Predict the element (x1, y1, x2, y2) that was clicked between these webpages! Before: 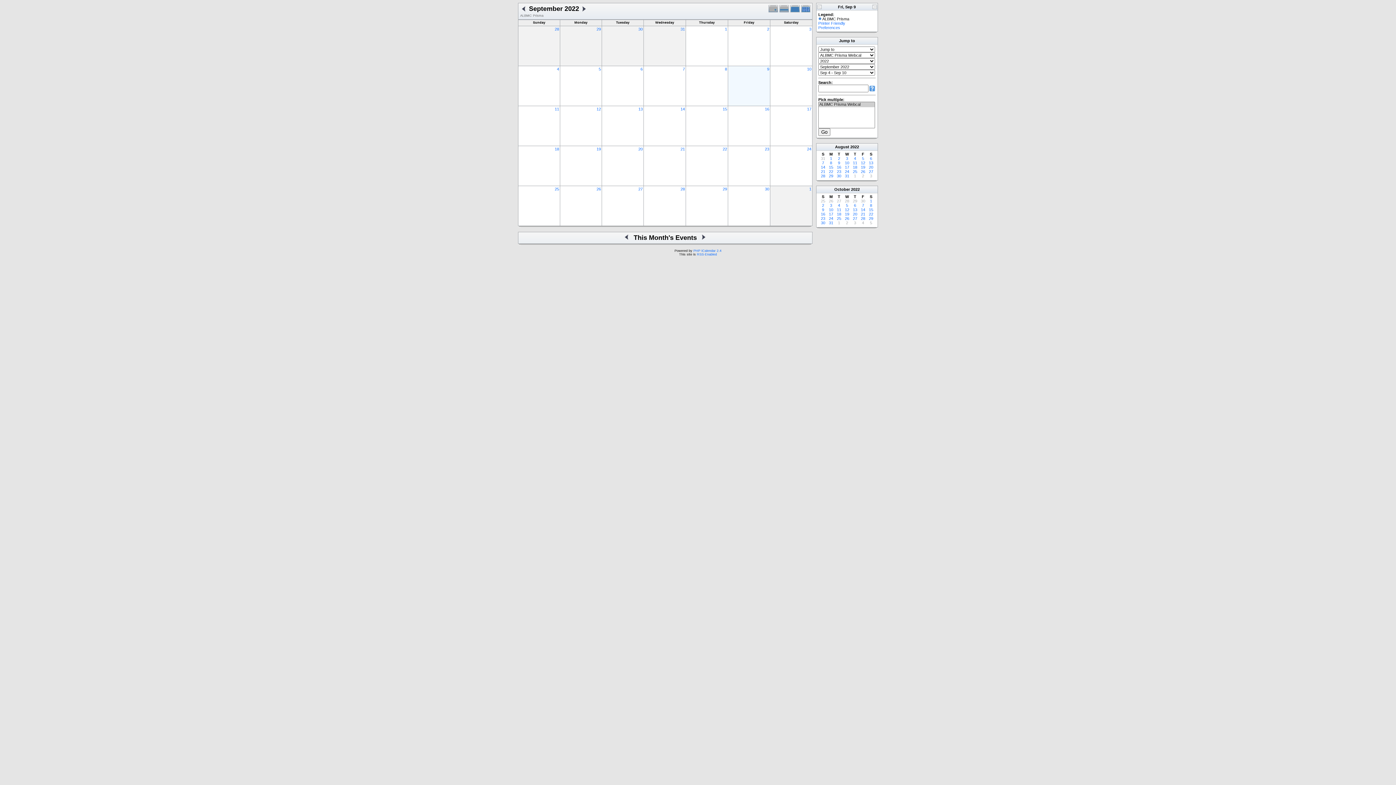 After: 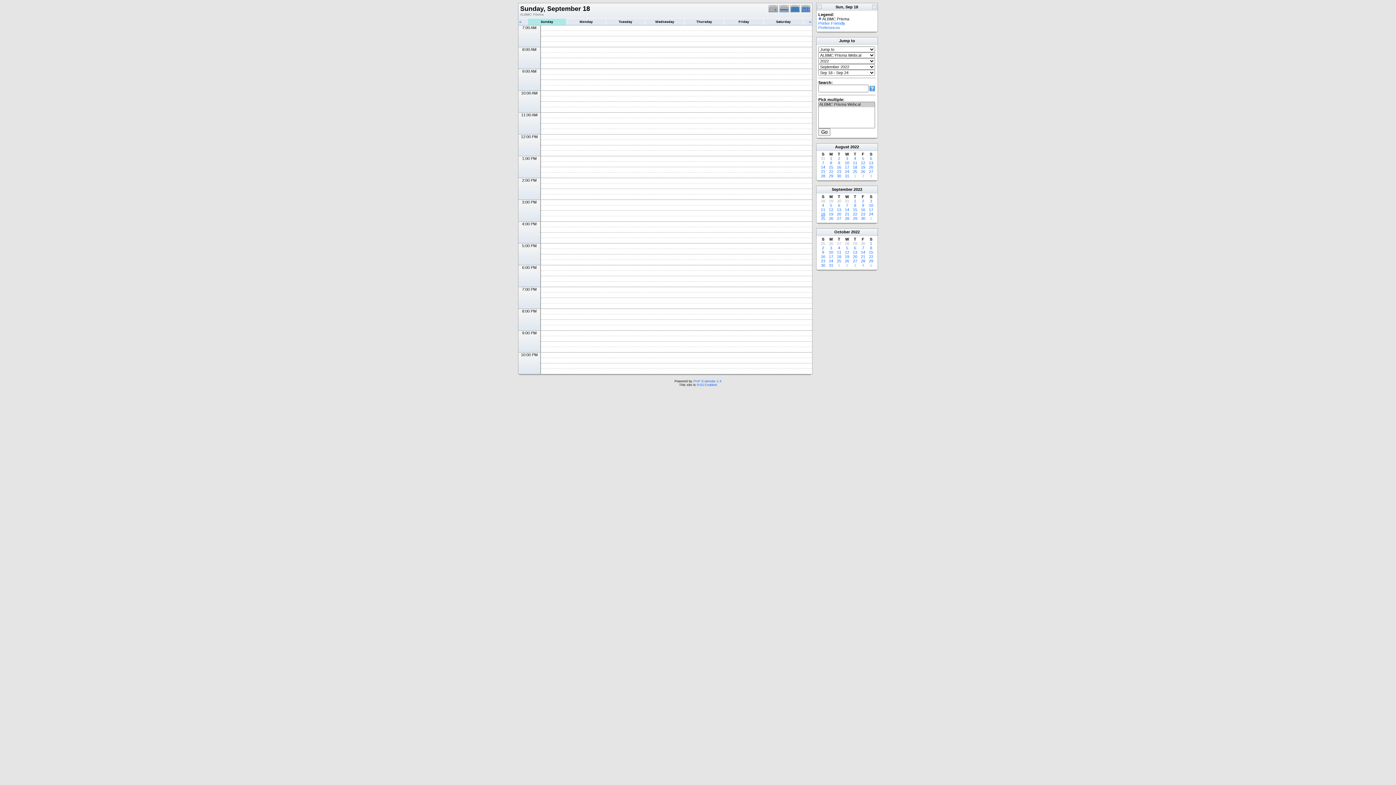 Action: bbox: (554, 146, 559, 151) label: 18